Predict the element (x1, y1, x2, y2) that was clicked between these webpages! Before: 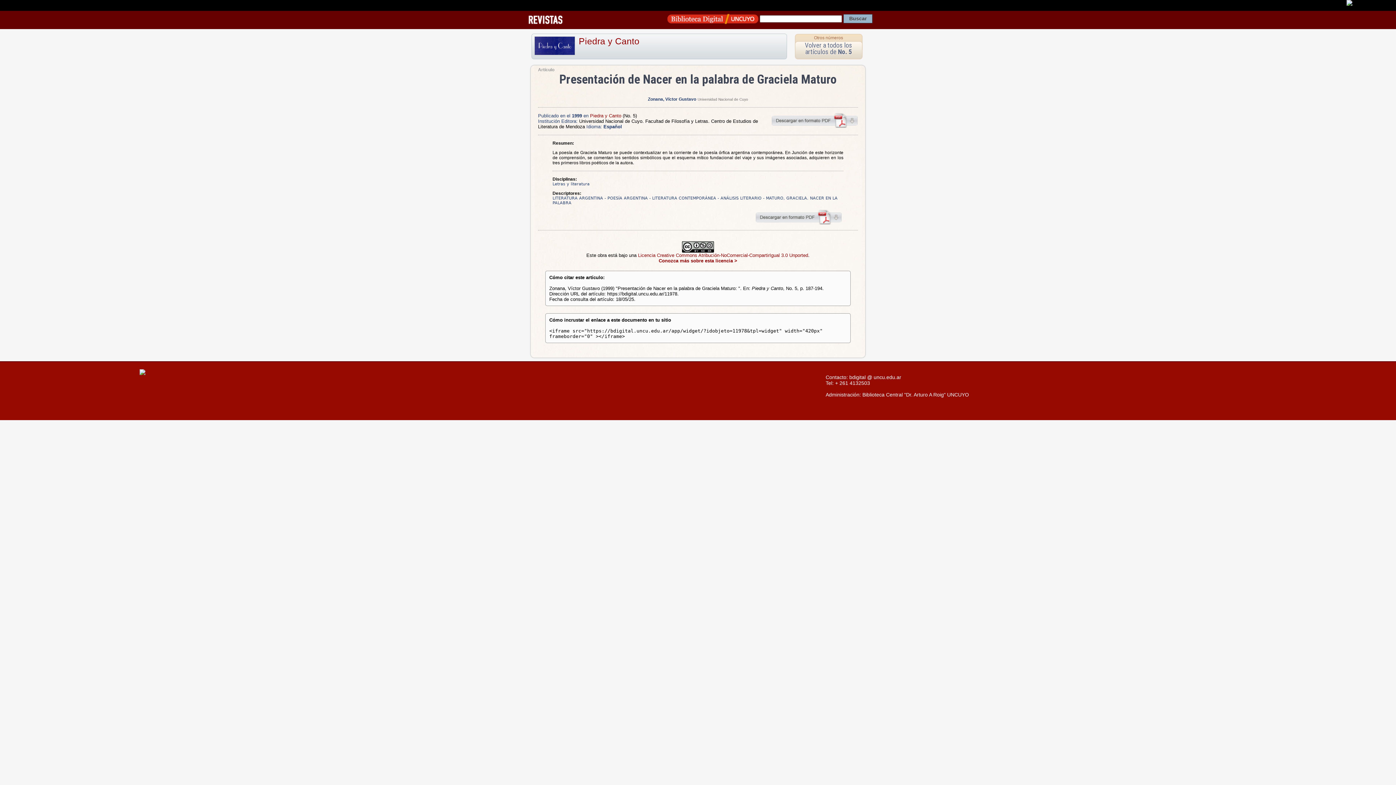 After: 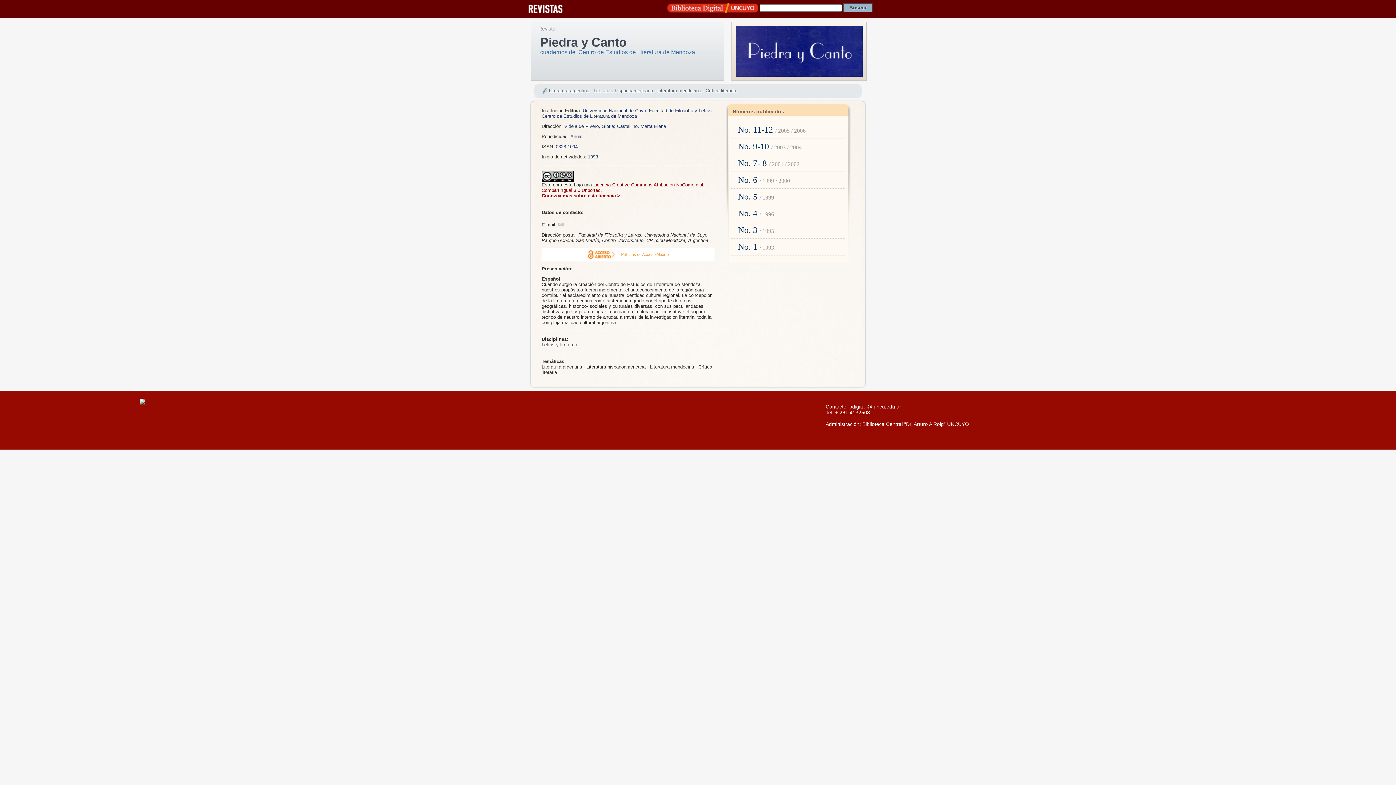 Action: bbox: (578, 36, 639, 46) label: Piedra y Canto